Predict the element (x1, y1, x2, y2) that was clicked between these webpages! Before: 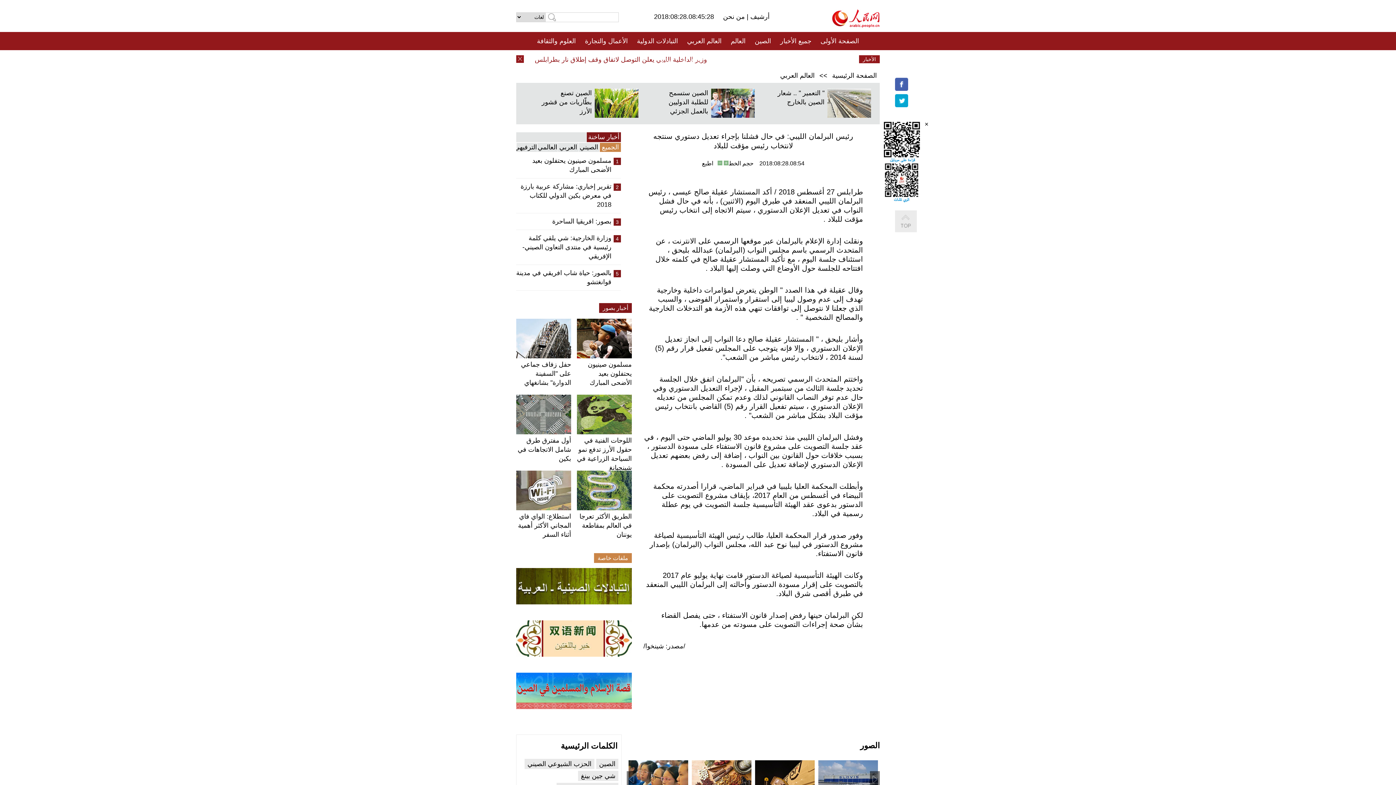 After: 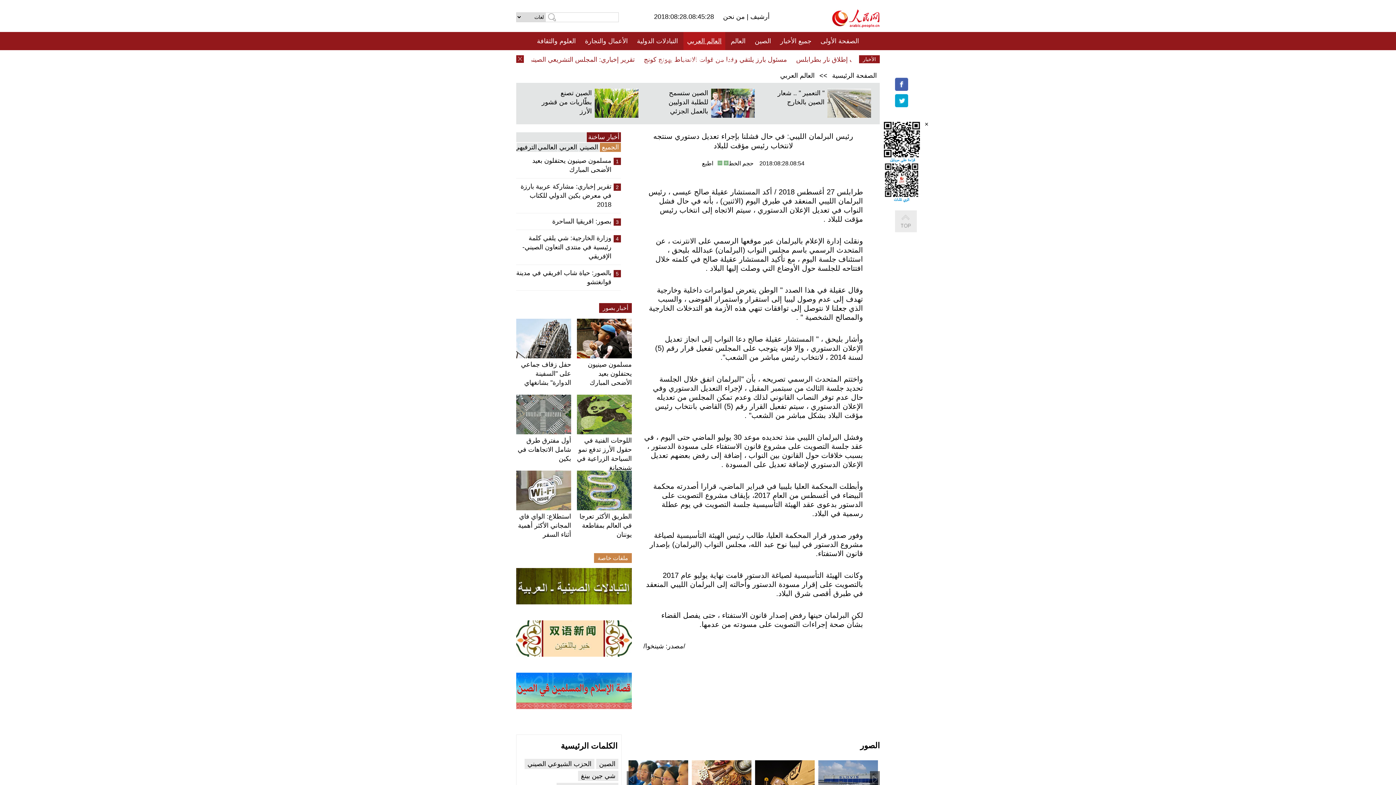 Action: label: العالم العربي bbox: (687, 32, 721, 50)